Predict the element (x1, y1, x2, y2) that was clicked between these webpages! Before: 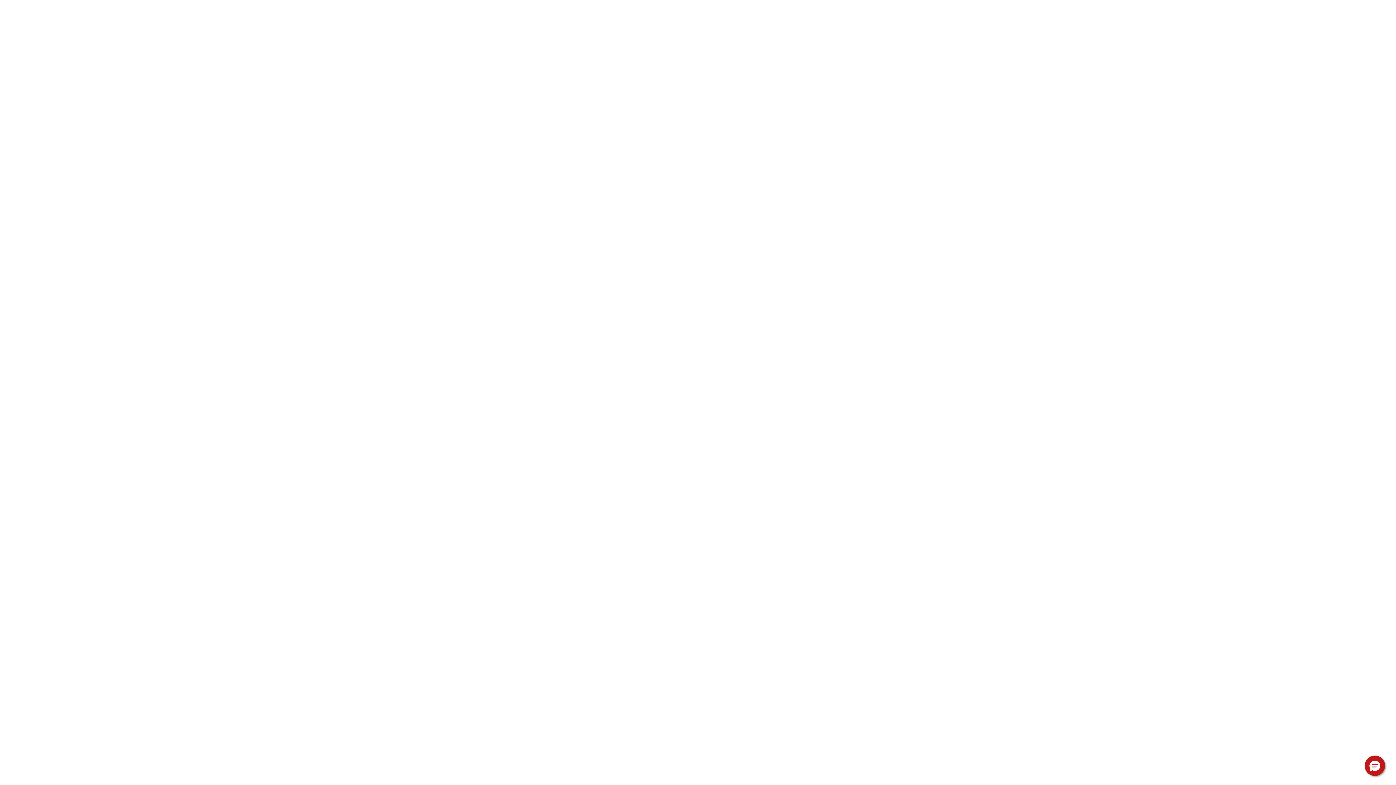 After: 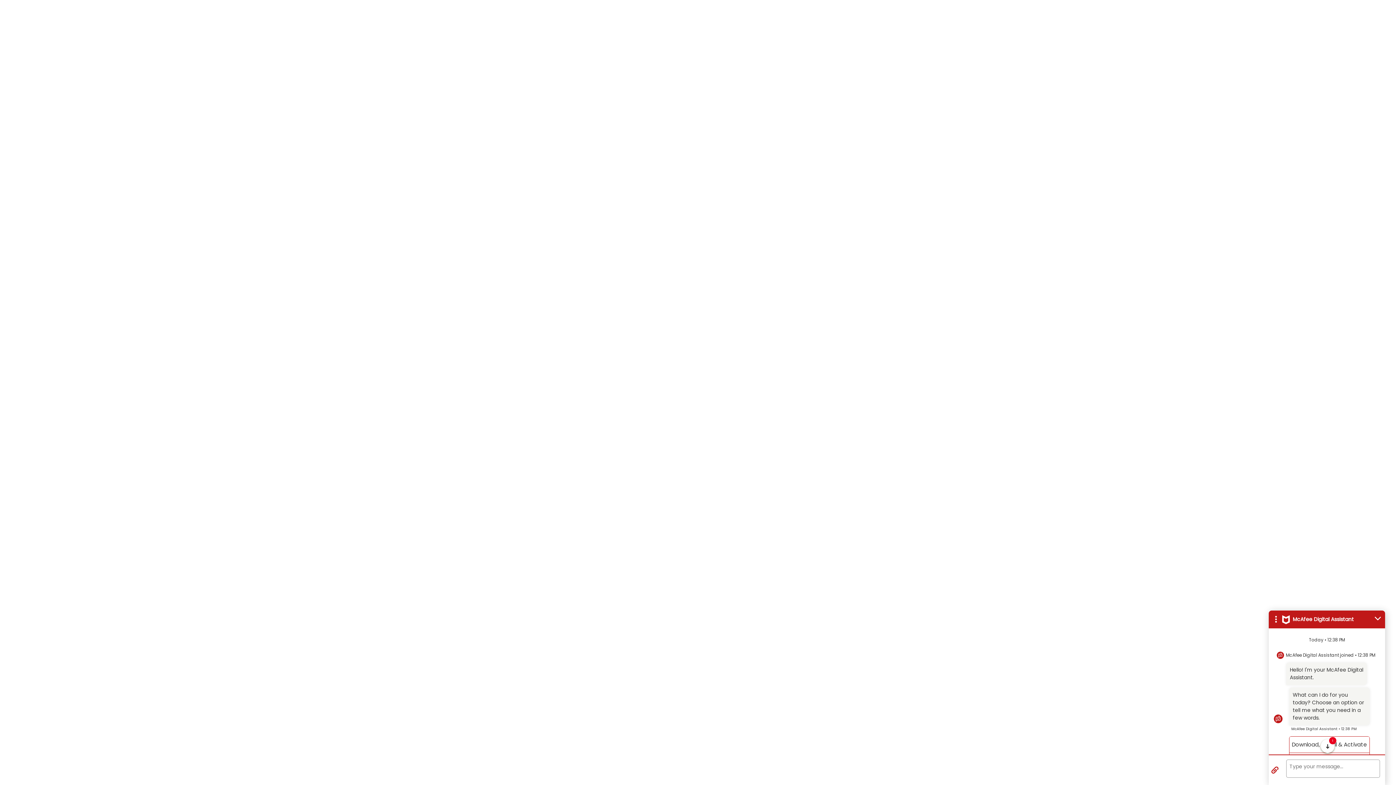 Action: bbox: (1365, 756, 1385, 776) label: Hello, have a question? Let’s chat.